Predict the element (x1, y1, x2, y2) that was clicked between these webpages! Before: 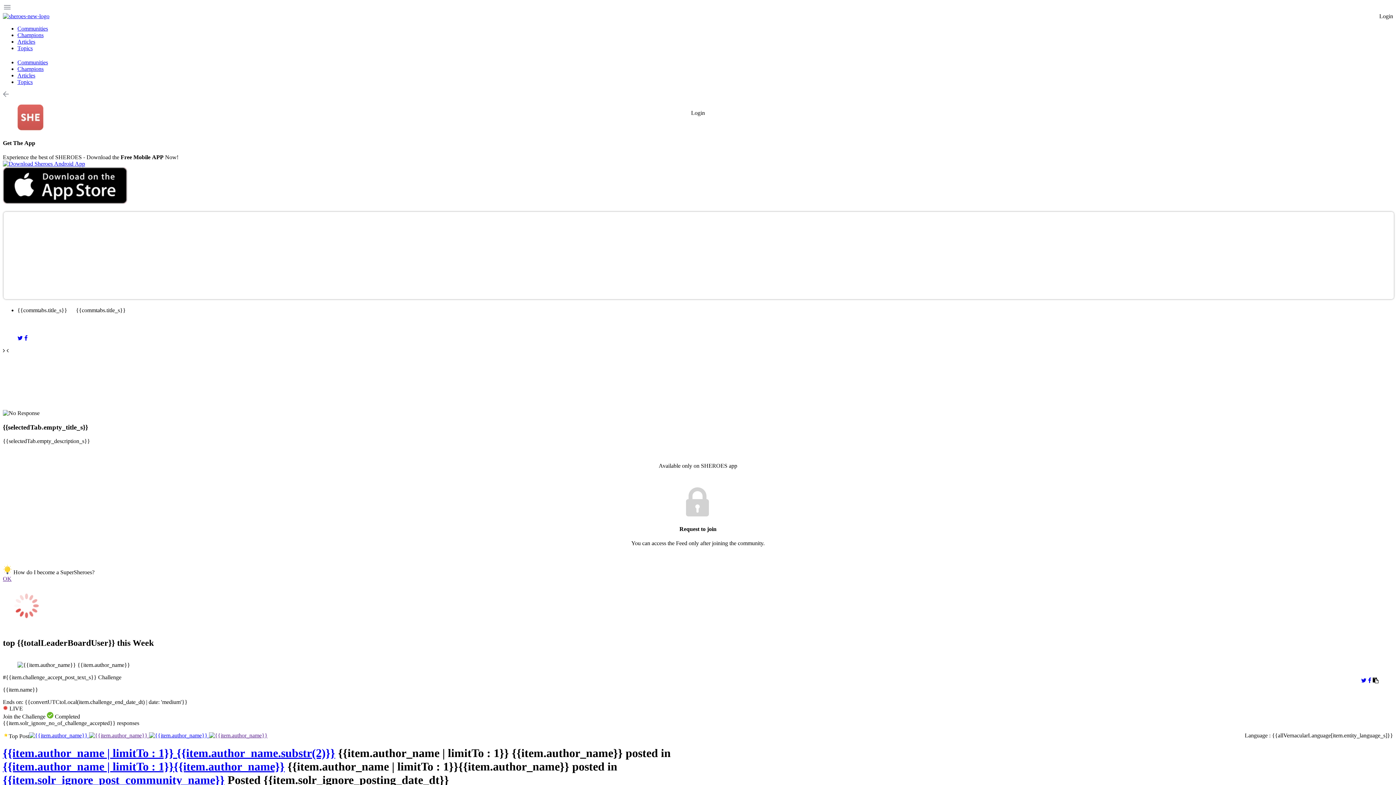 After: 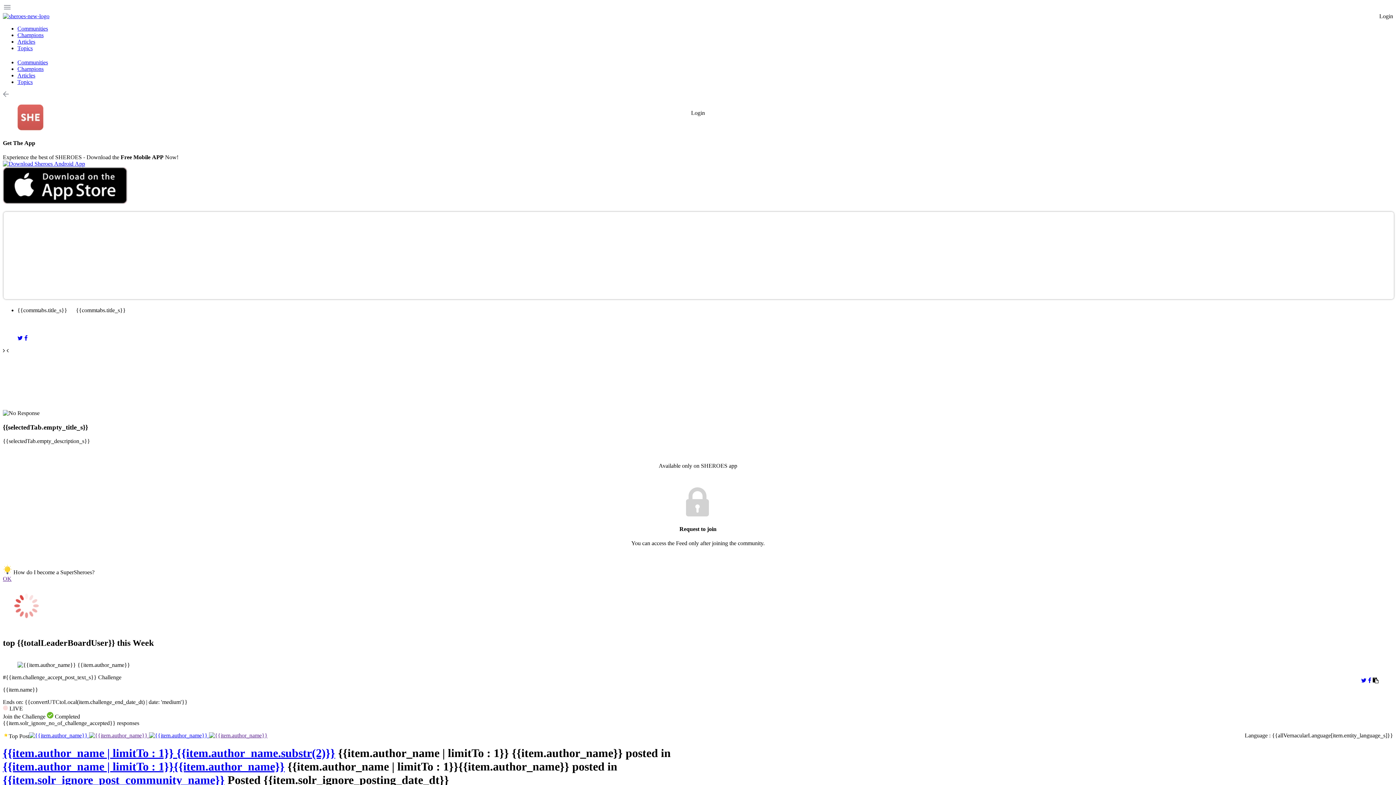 Action: label:  {{commtabs.title_s}} bbox: (68, 307, 125, 313)